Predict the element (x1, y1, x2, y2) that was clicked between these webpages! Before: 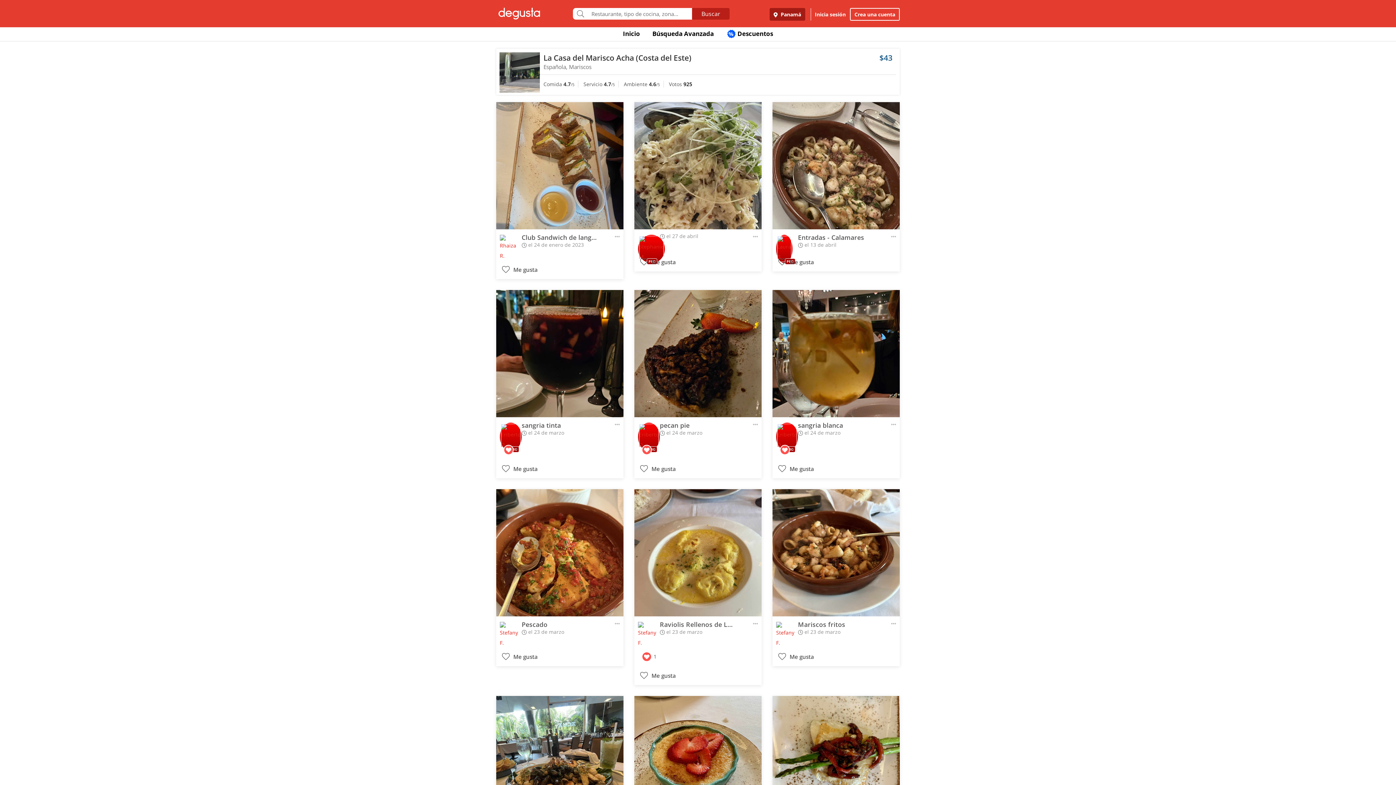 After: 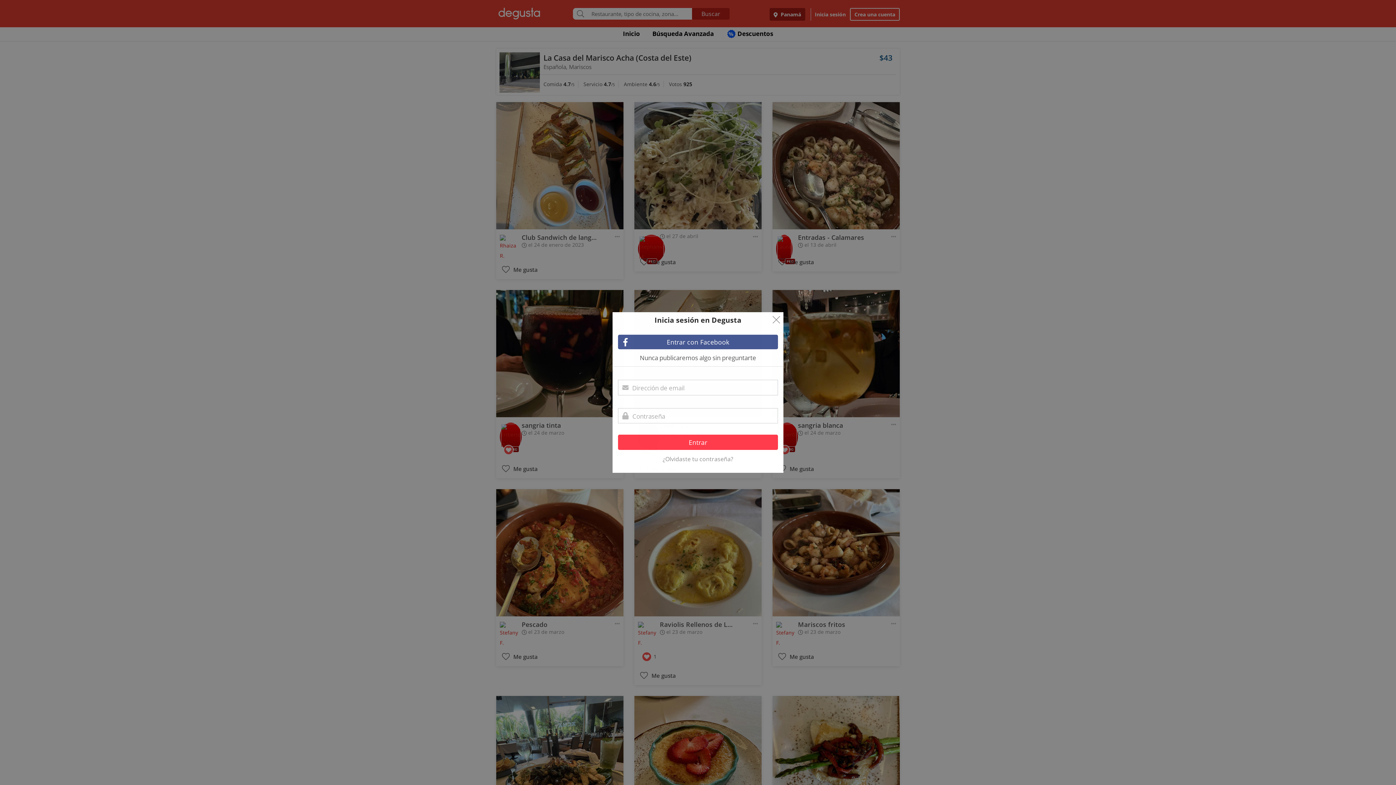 Action: bbox: (810, 8, 850, 20) label: Inicia sesión